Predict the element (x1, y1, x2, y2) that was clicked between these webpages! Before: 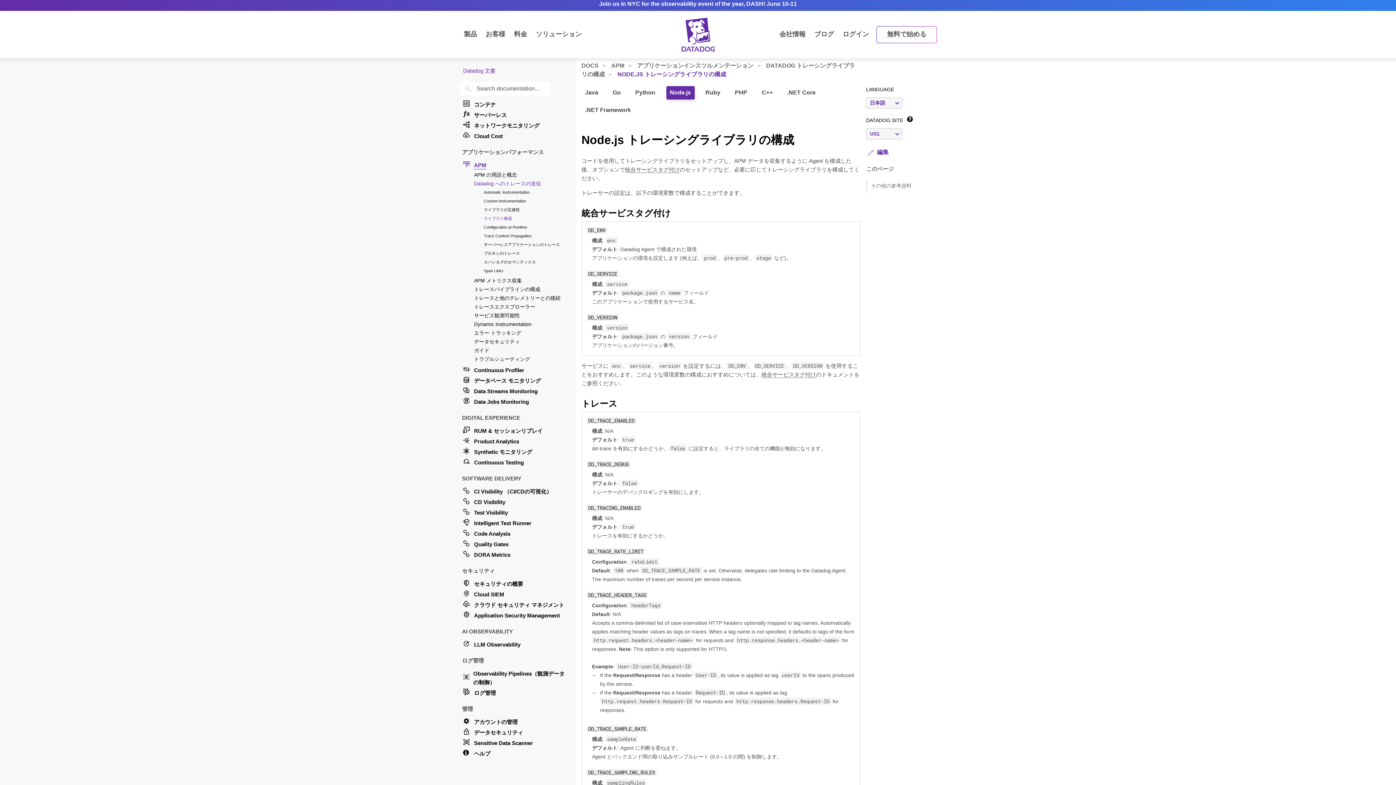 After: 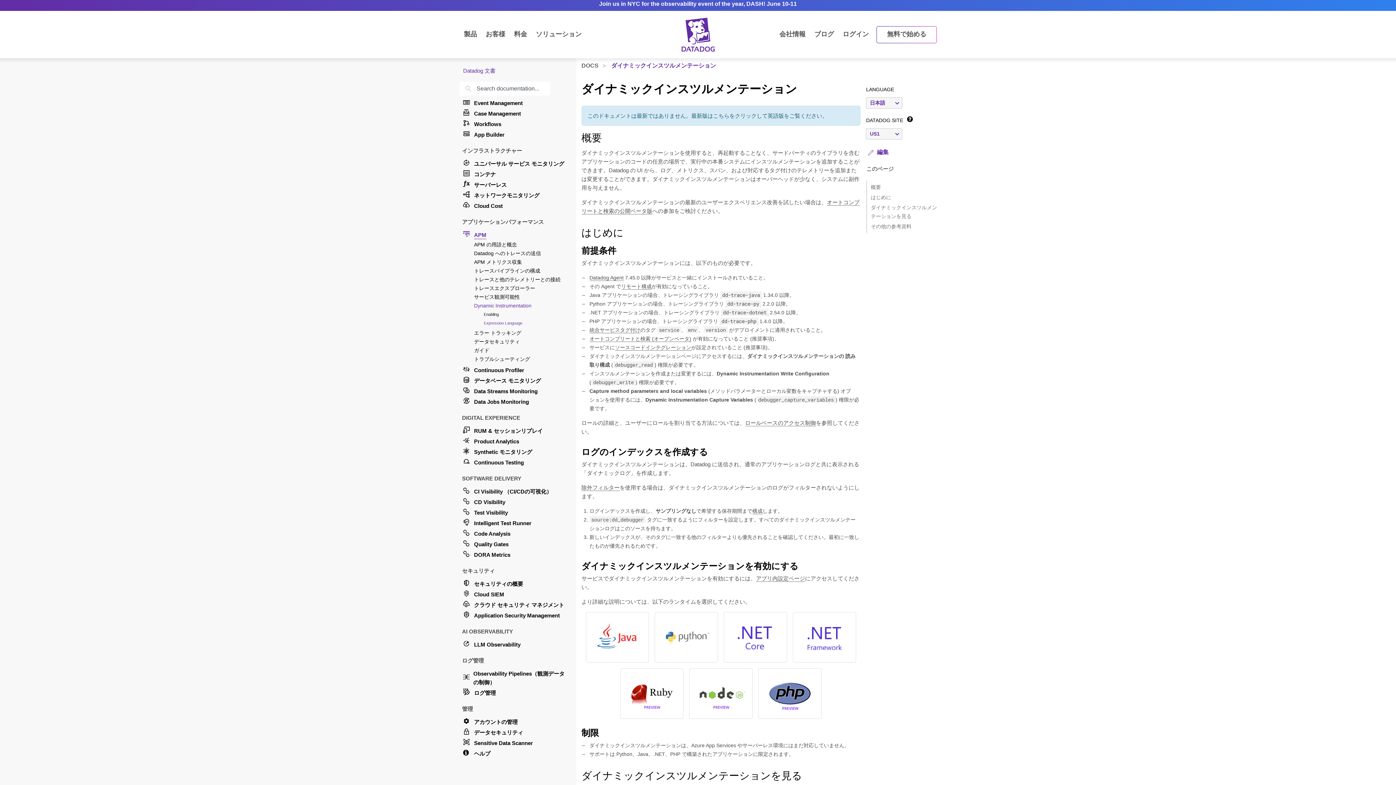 Action: label: Dynamic Instrumentation bbox: (473, 320, 567, 328)